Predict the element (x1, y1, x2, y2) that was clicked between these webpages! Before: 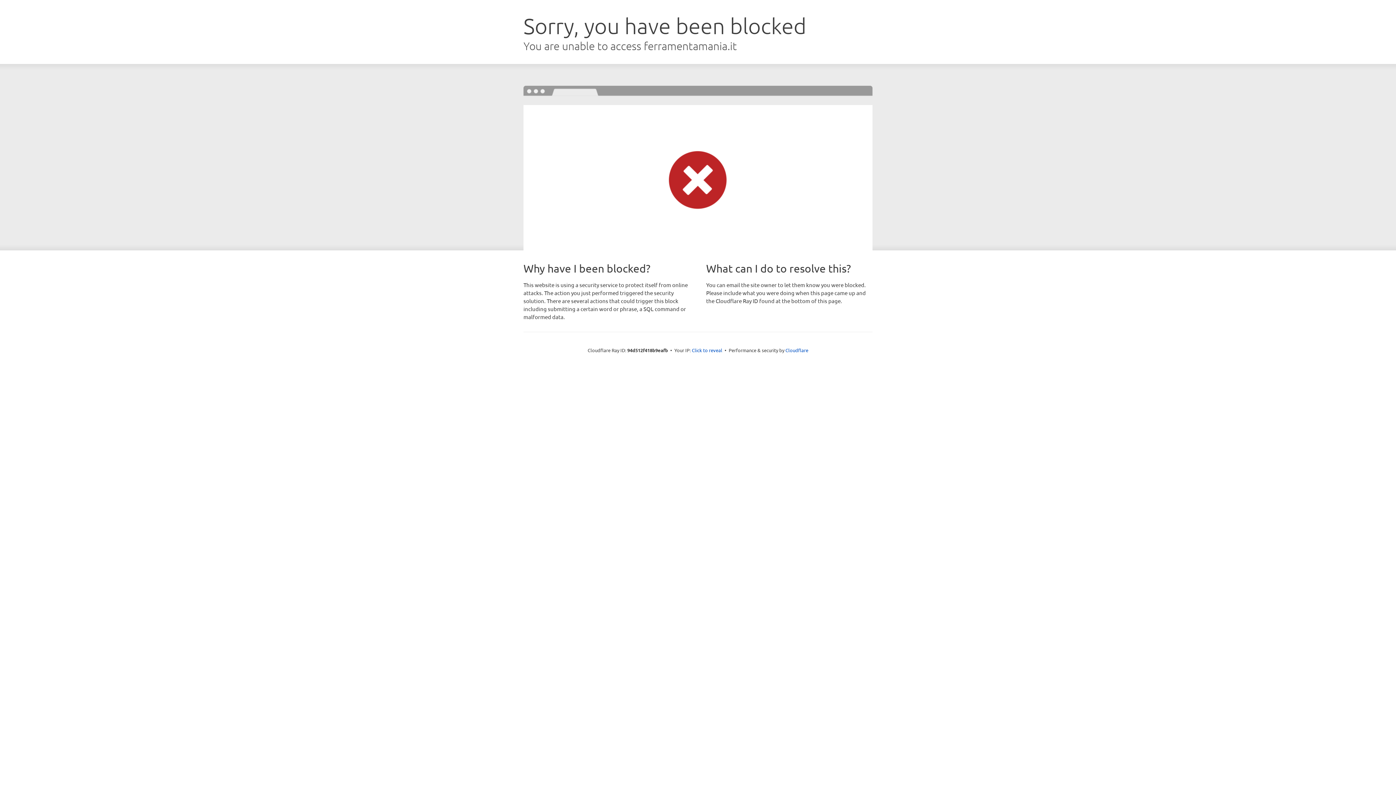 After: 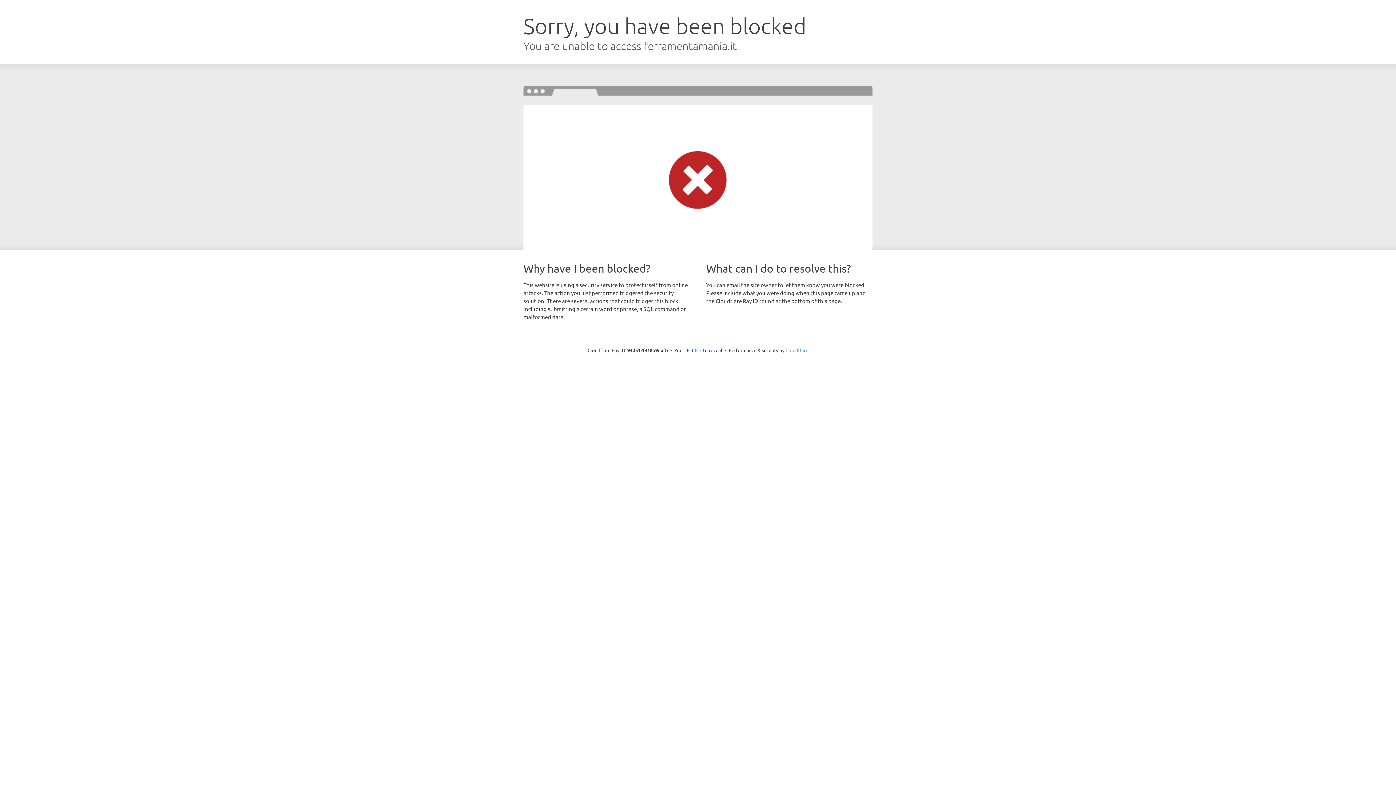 Action: bbox: (785, 347, 808, 353) label: Cloudflare